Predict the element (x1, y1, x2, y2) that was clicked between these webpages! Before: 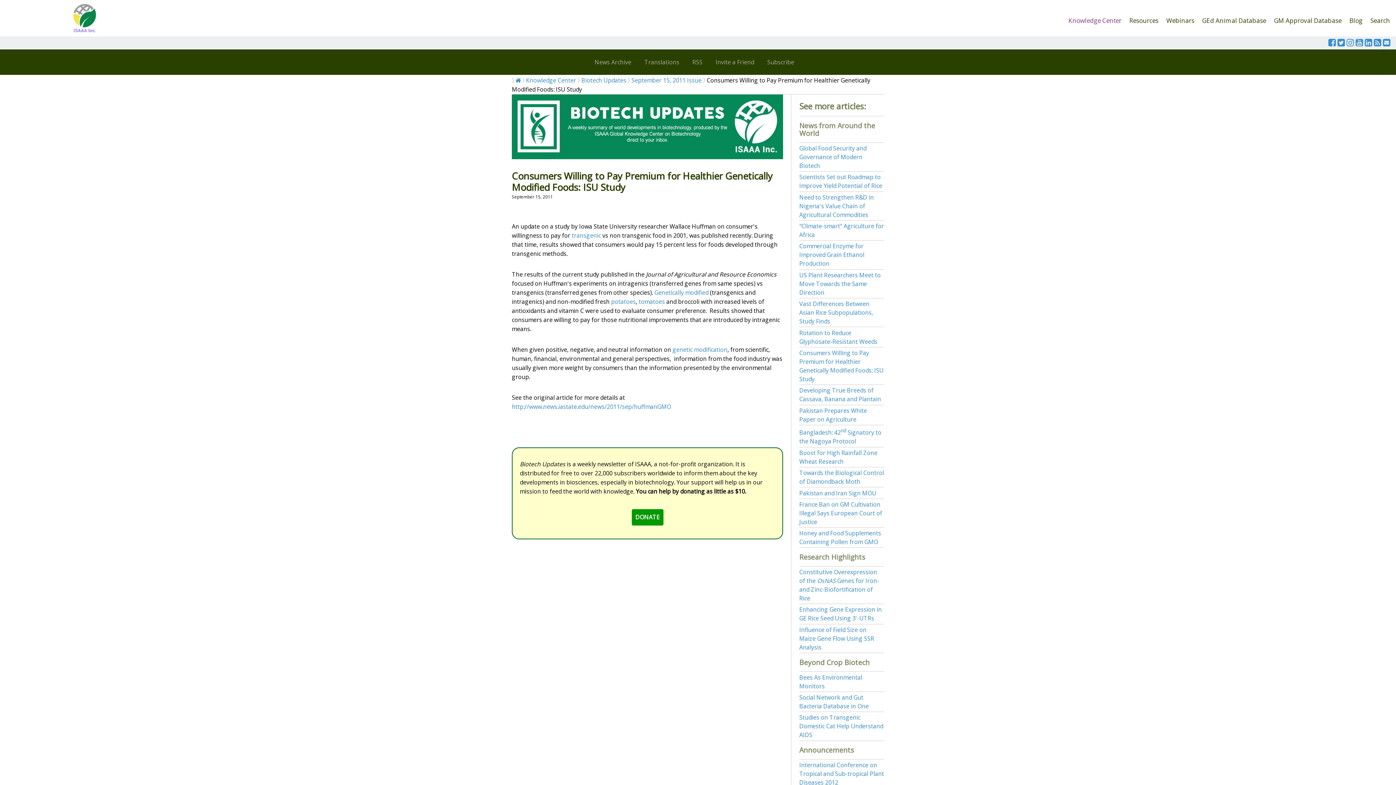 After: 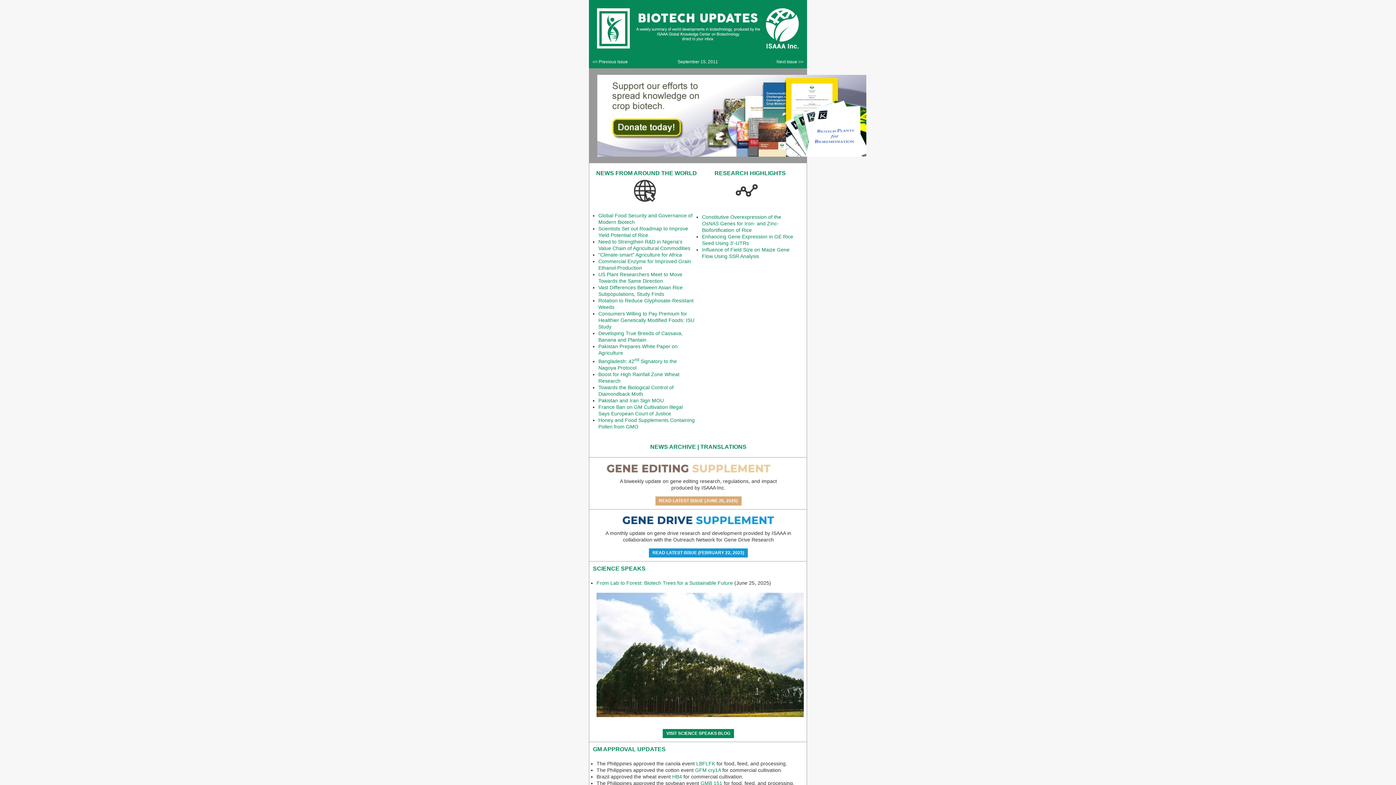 Action: bbox: (631, 76, 701, 84) label: September 15, 2011 Issue